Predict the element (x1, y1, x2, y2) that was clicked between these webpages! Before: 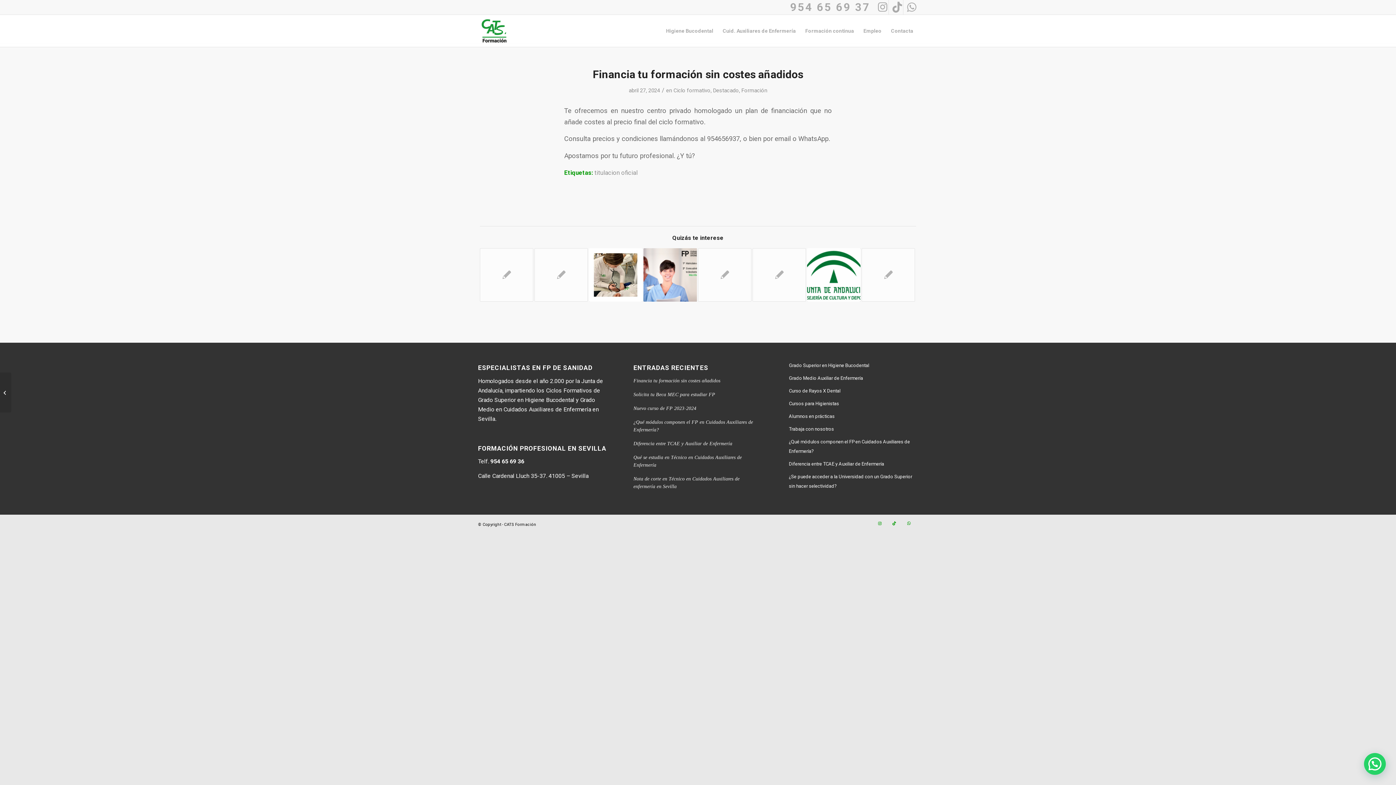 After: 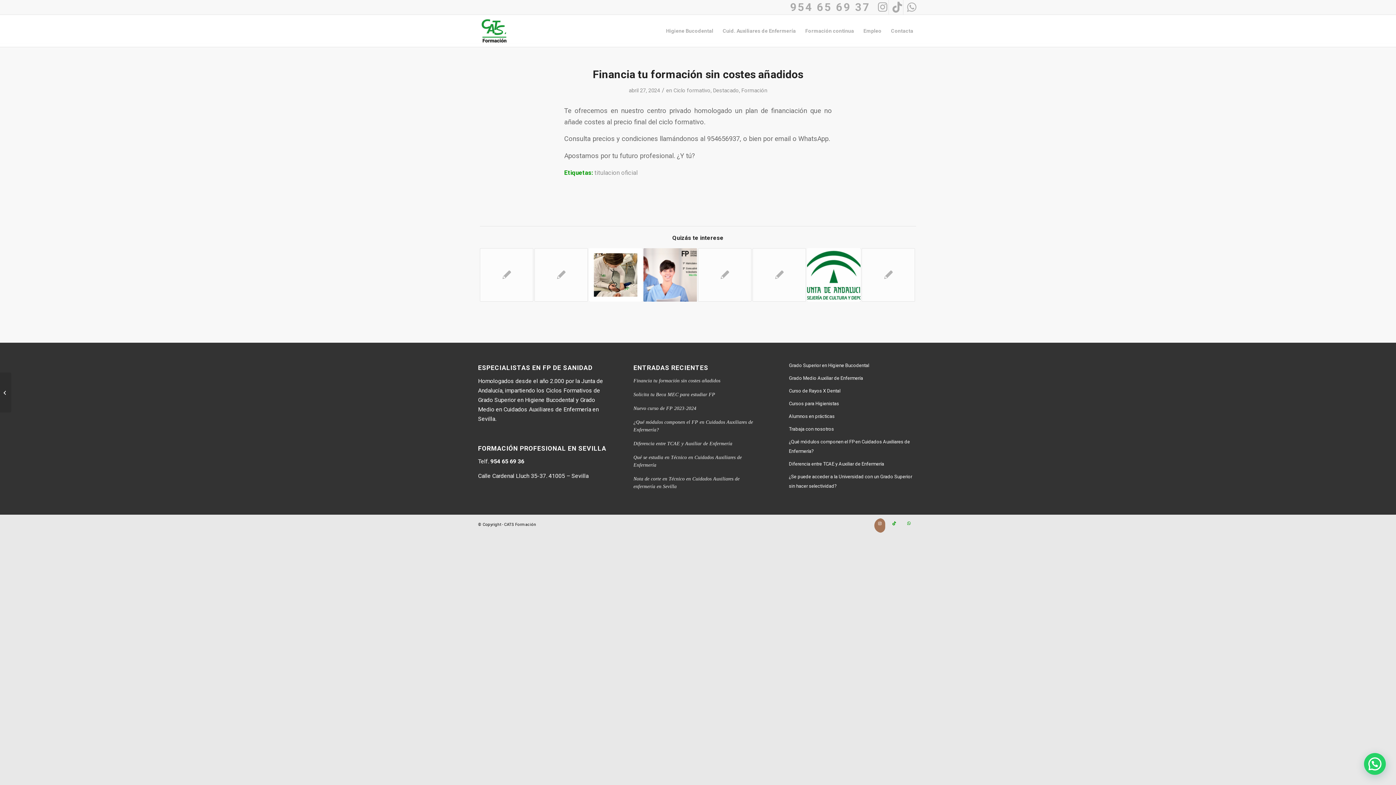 Action: bbox: (874, 518, 885, 533) label: Link to Instagram